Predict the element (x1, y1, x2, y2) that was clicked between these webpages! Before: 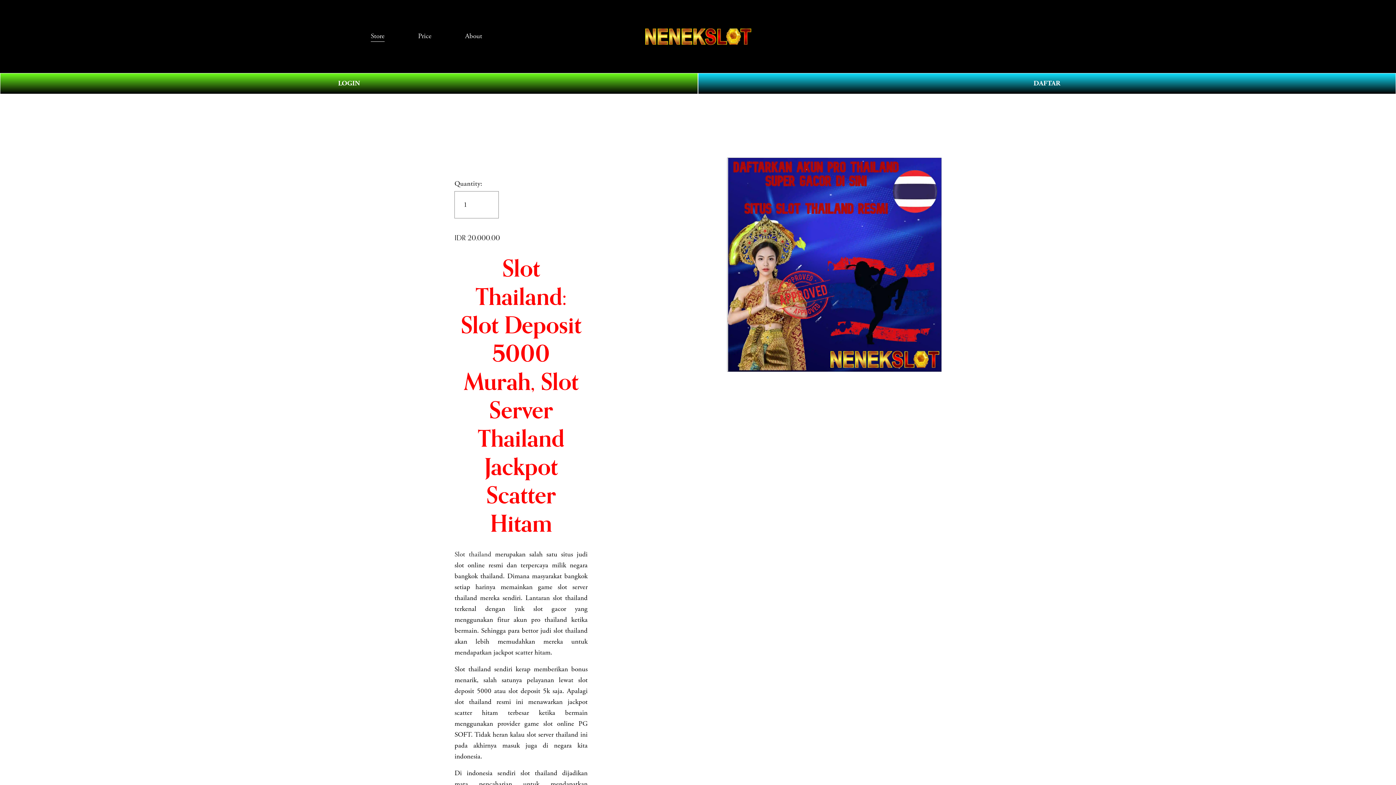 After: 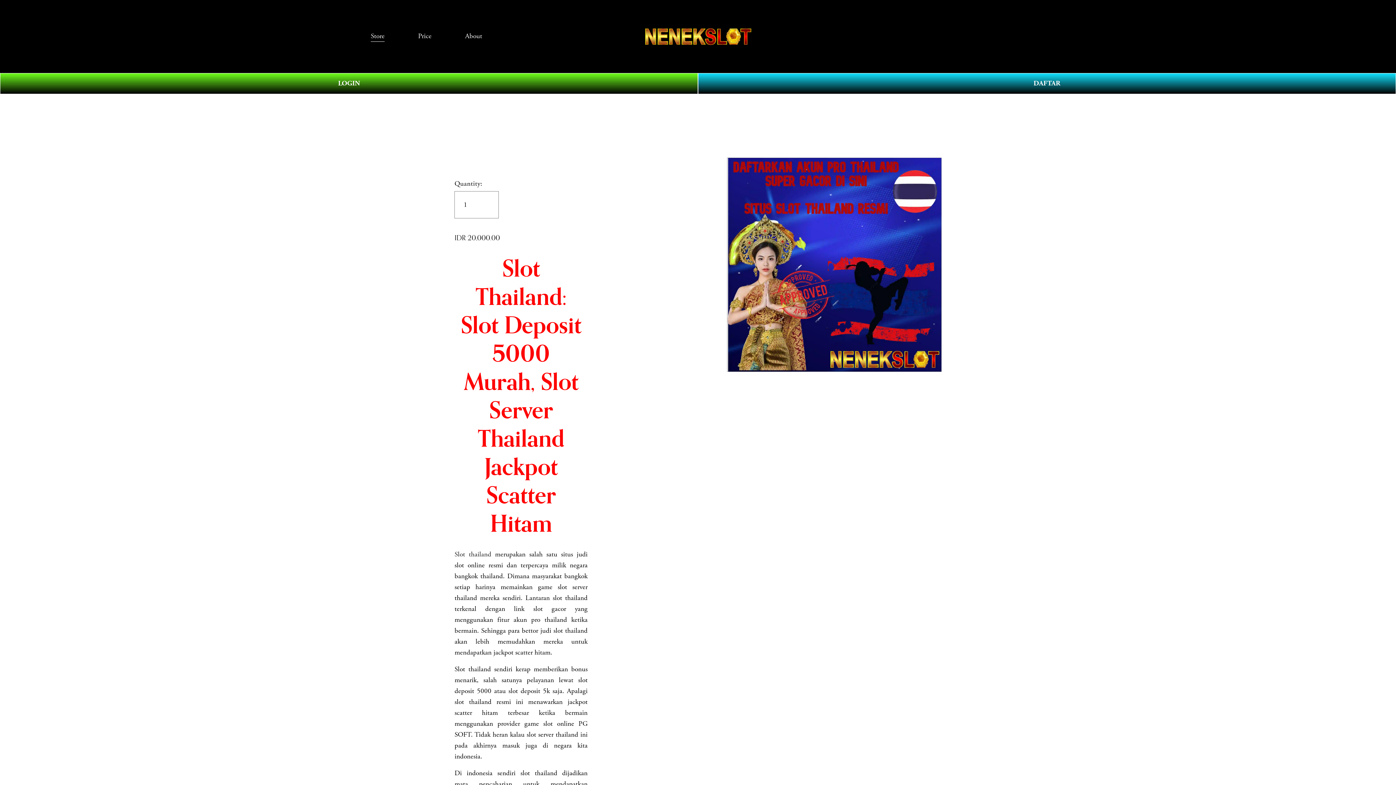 Action: label: Store bbox: (370, 30, 384, 42)